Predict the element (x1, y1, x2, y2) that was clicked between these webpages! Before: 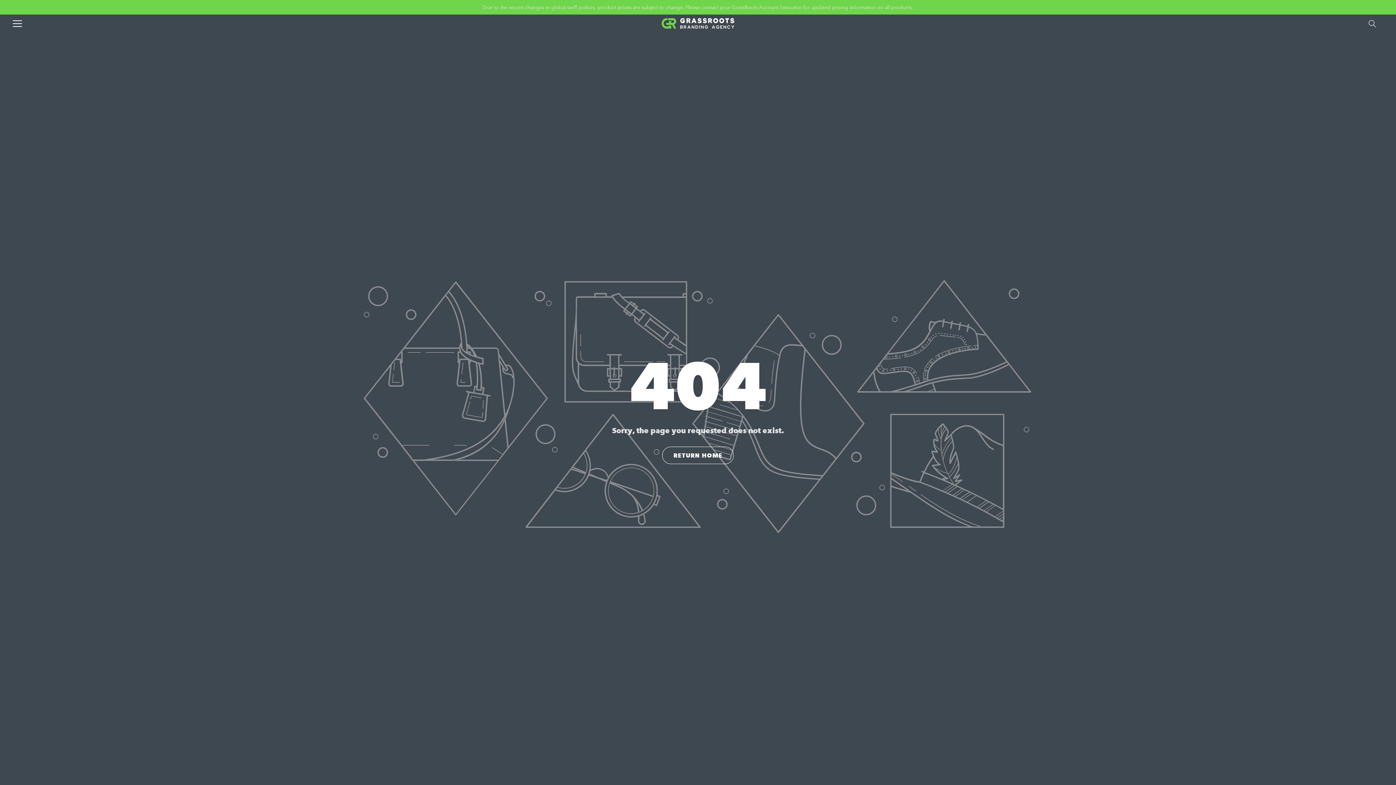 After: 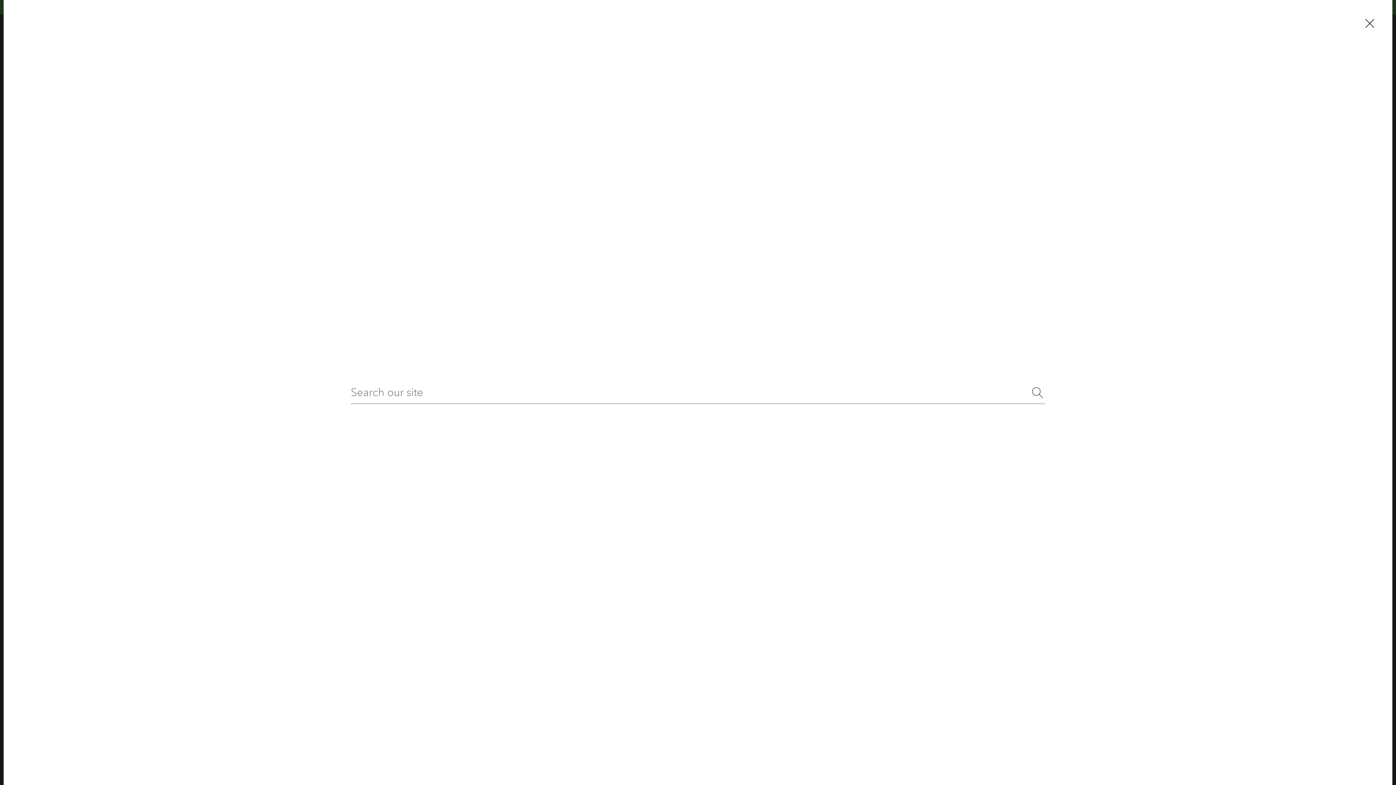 Action: label: Search bbox: (1367, 18, 1378, 28)